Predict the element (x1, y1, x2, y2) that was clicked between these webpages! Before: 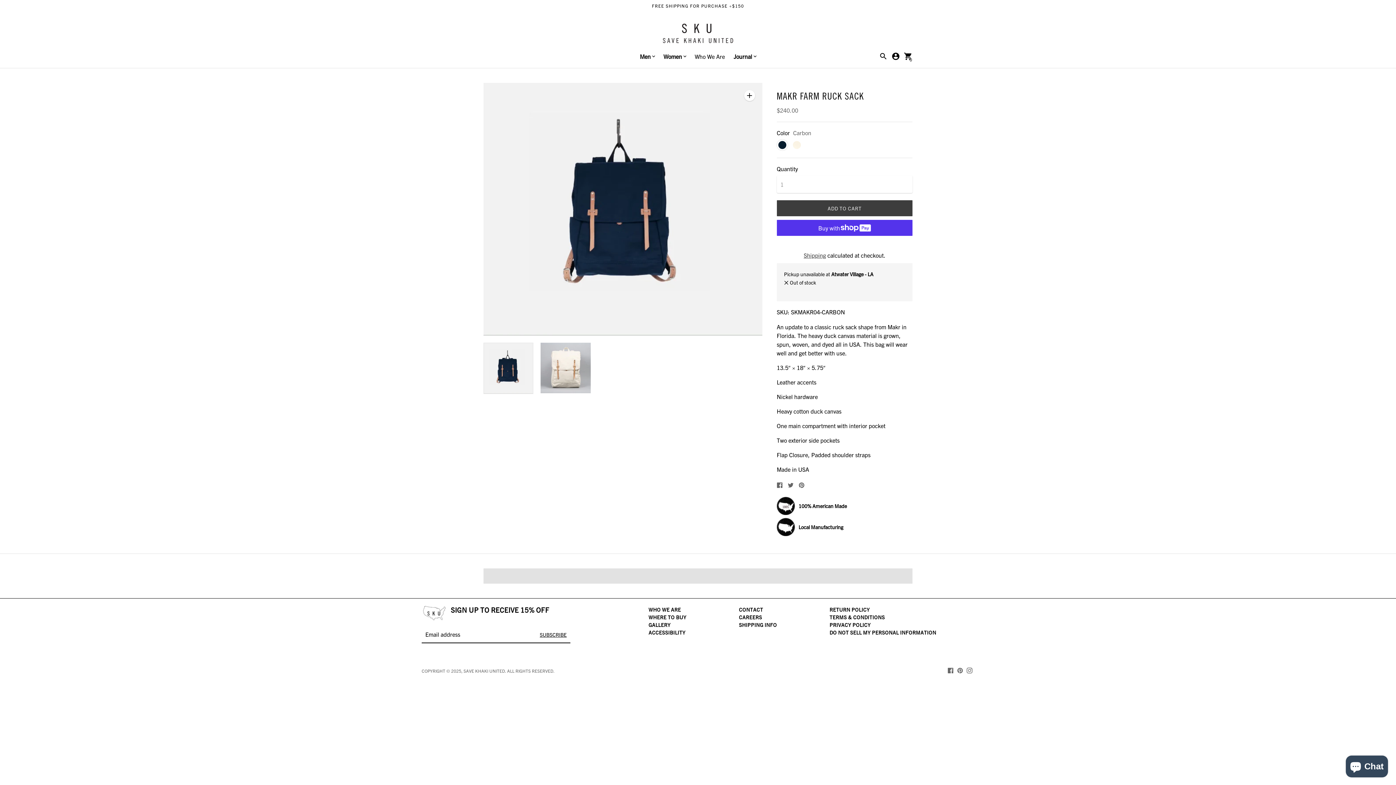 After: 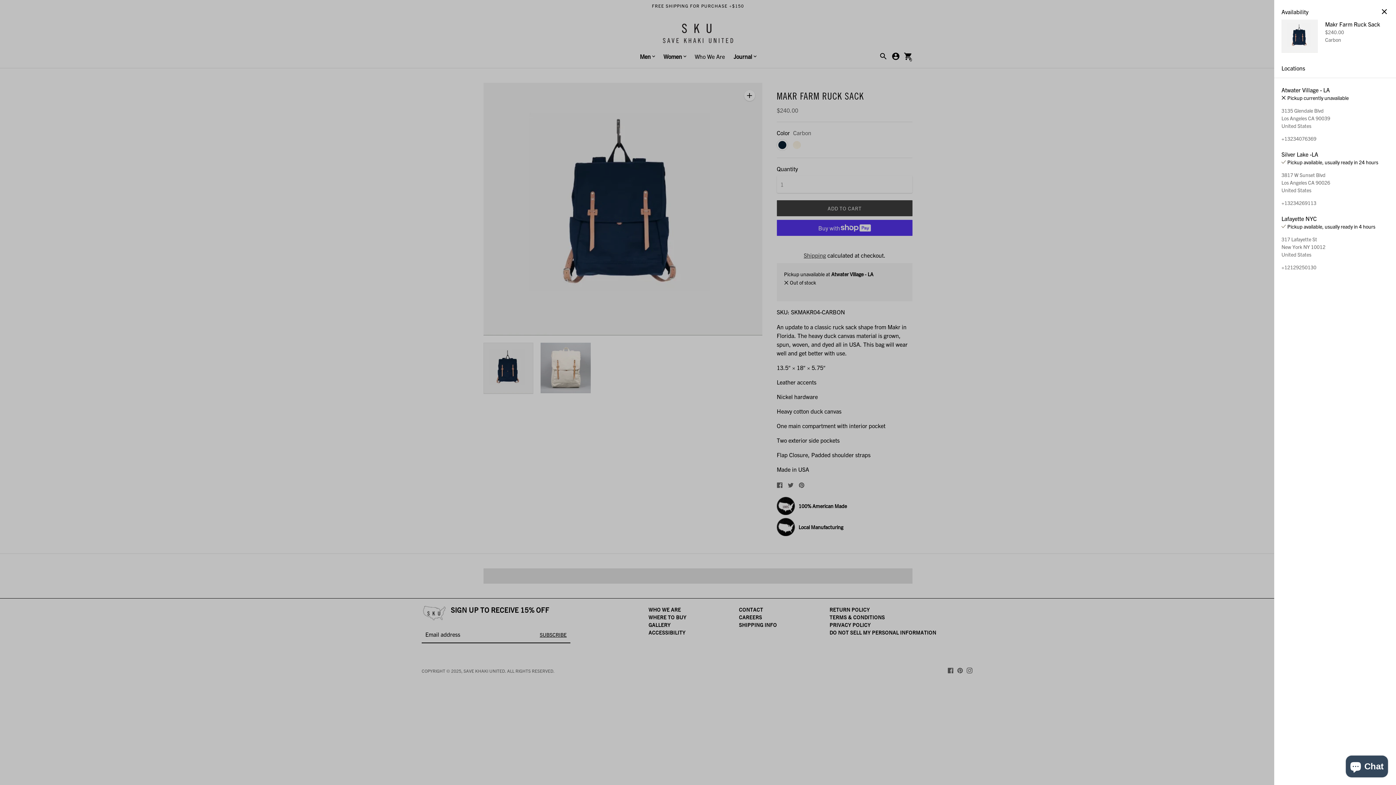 Action: bbox: (784, 287, 853, 293) label: Check availability at other stores